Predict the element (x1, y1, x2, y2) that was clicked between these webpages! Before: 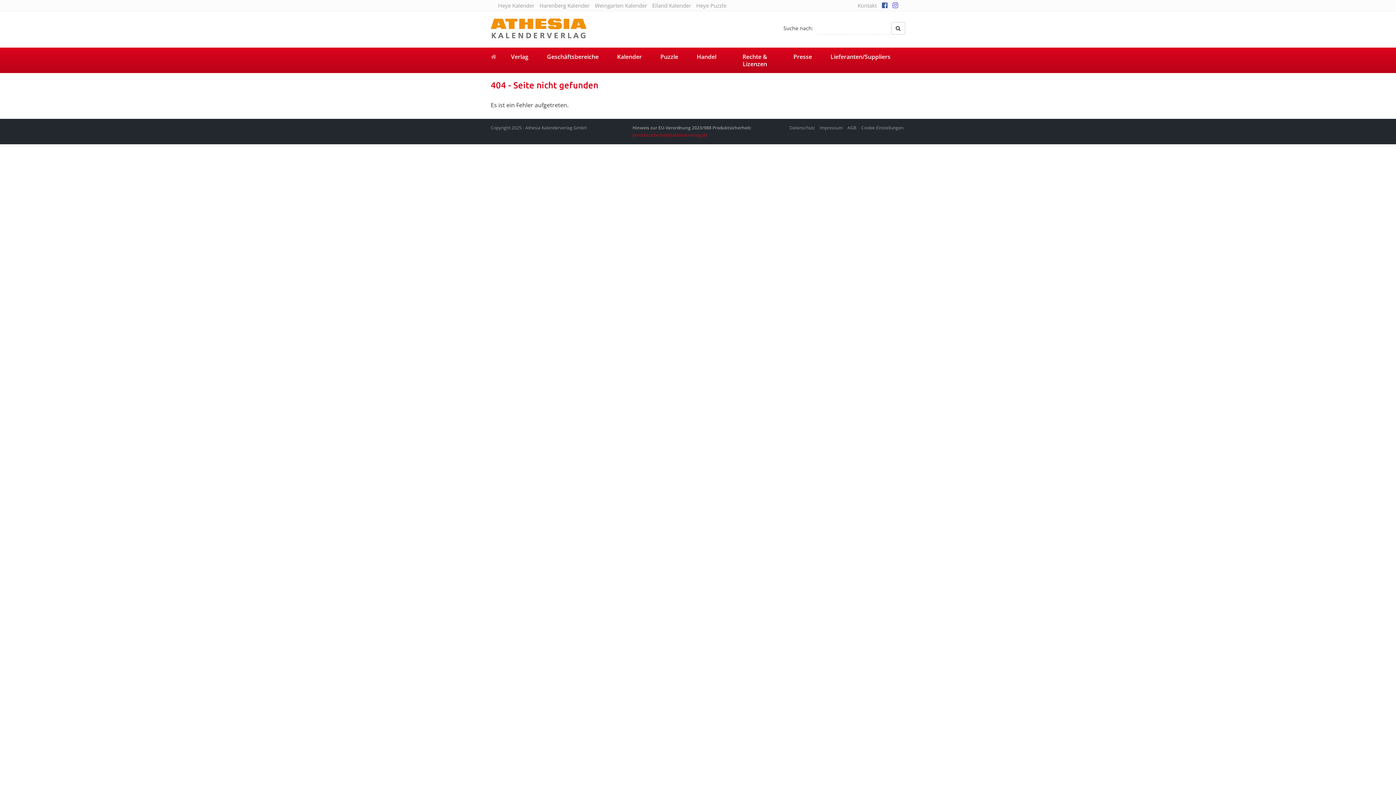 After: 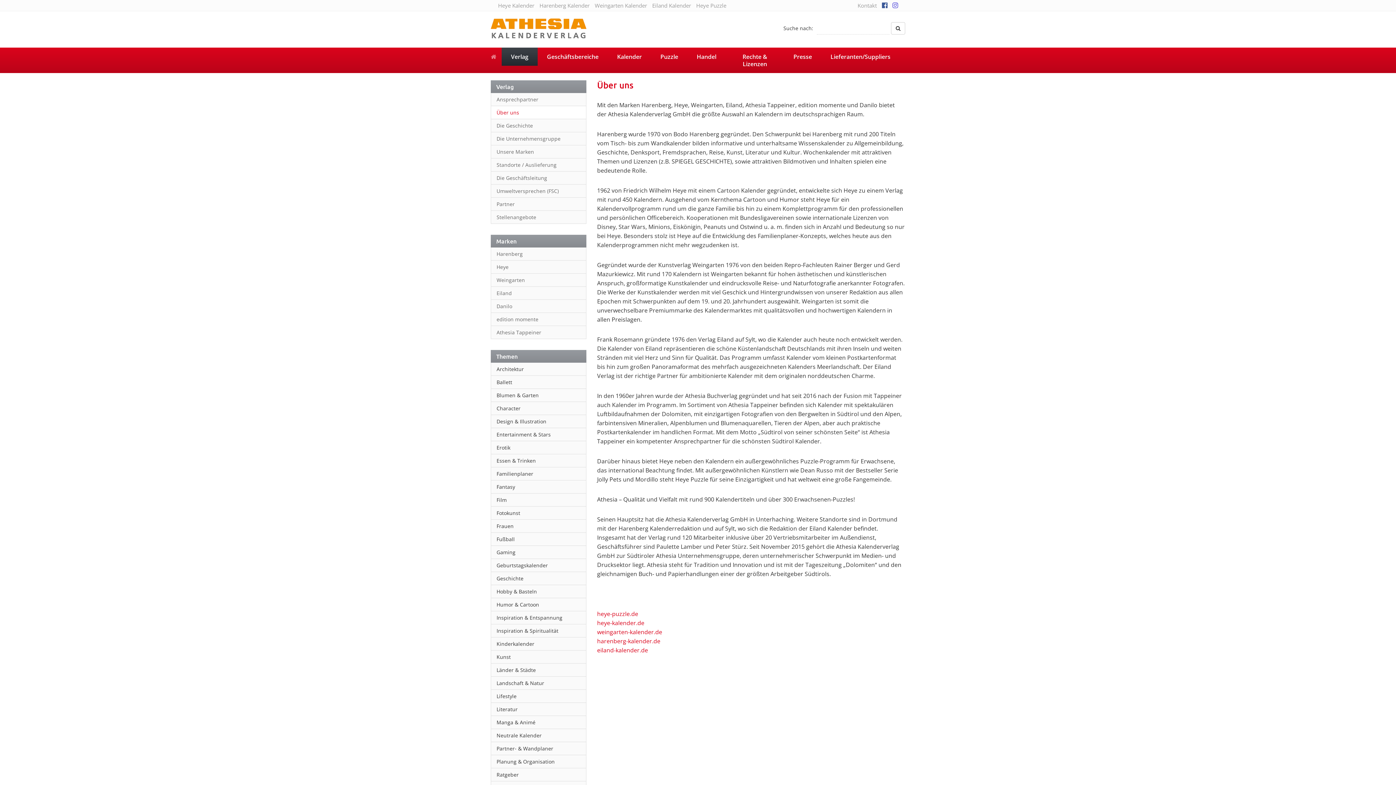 Action: label: Verlag bbox: (501, 47, 537, 65)